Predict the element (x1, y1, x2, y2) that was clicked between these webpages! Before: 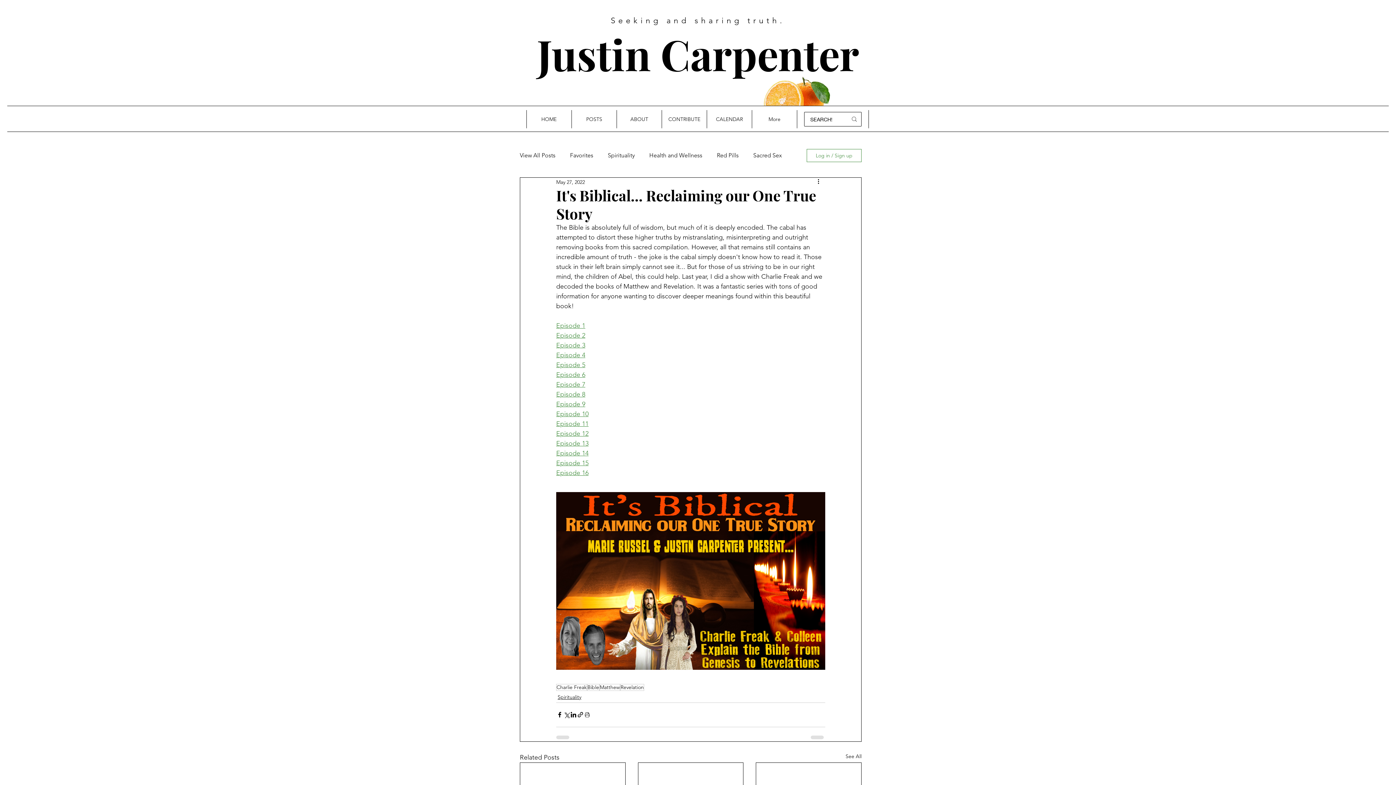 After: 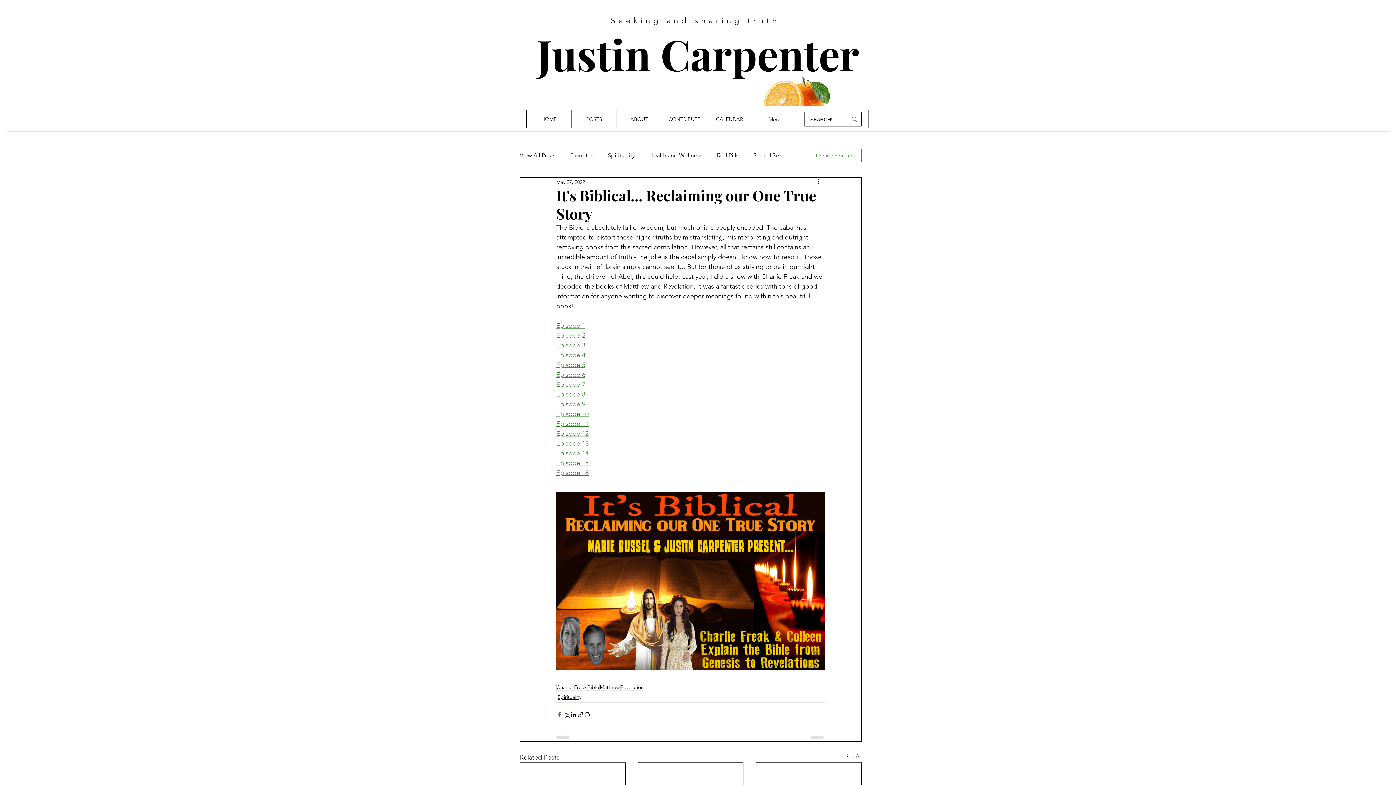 Action: bbox: (556, 711, 563, 718) label: Share via Facebook